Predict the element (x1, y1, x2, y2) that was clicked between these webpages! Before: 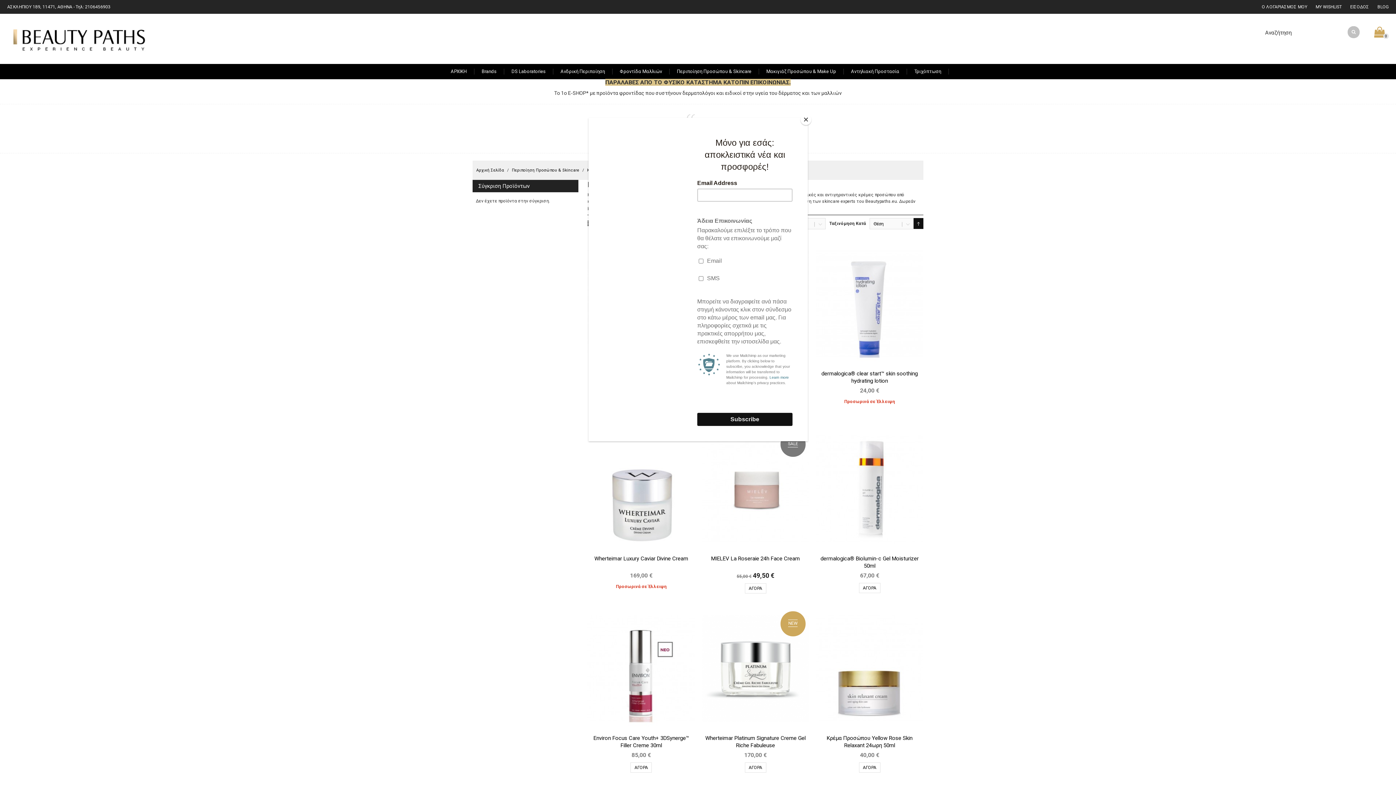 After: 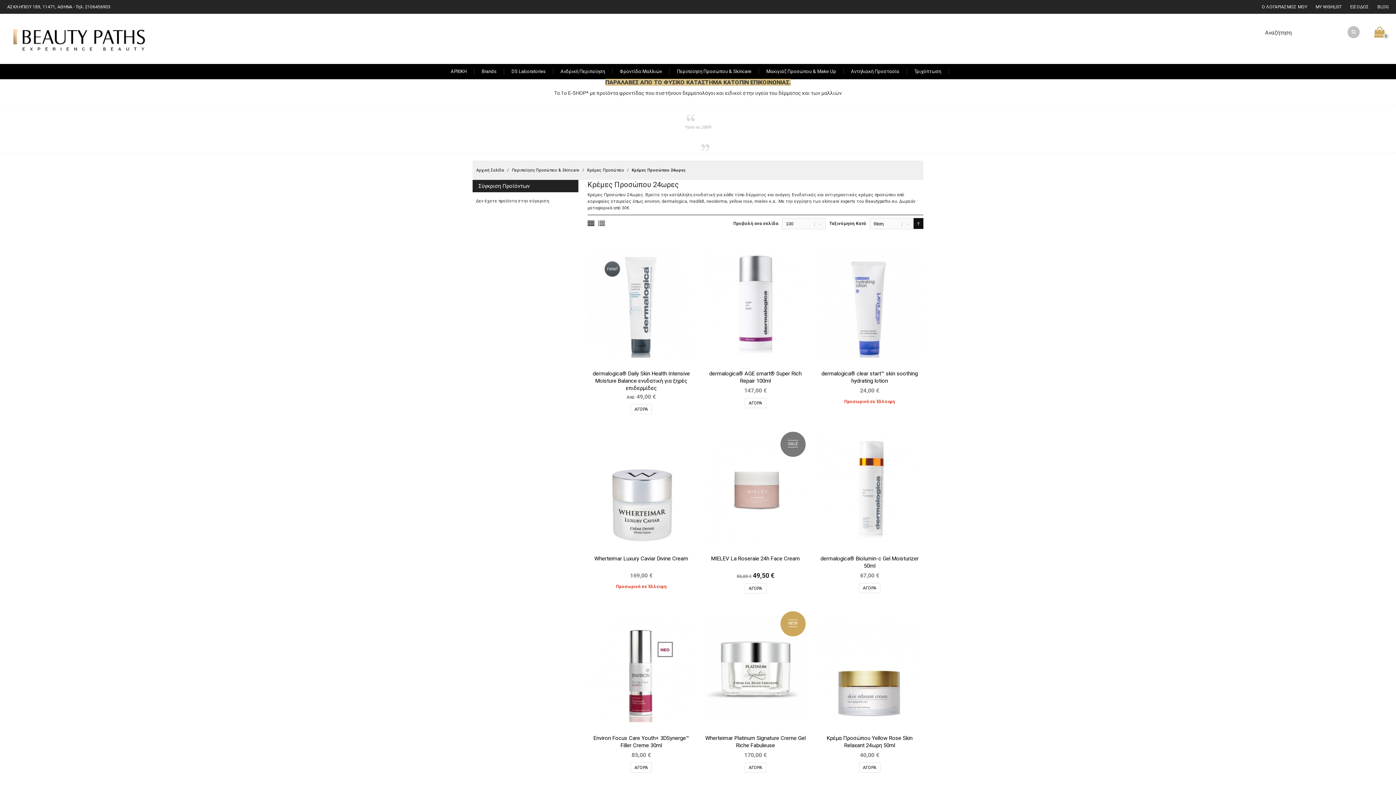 Action: bbox: (800, 114, 811, 125) label: Close